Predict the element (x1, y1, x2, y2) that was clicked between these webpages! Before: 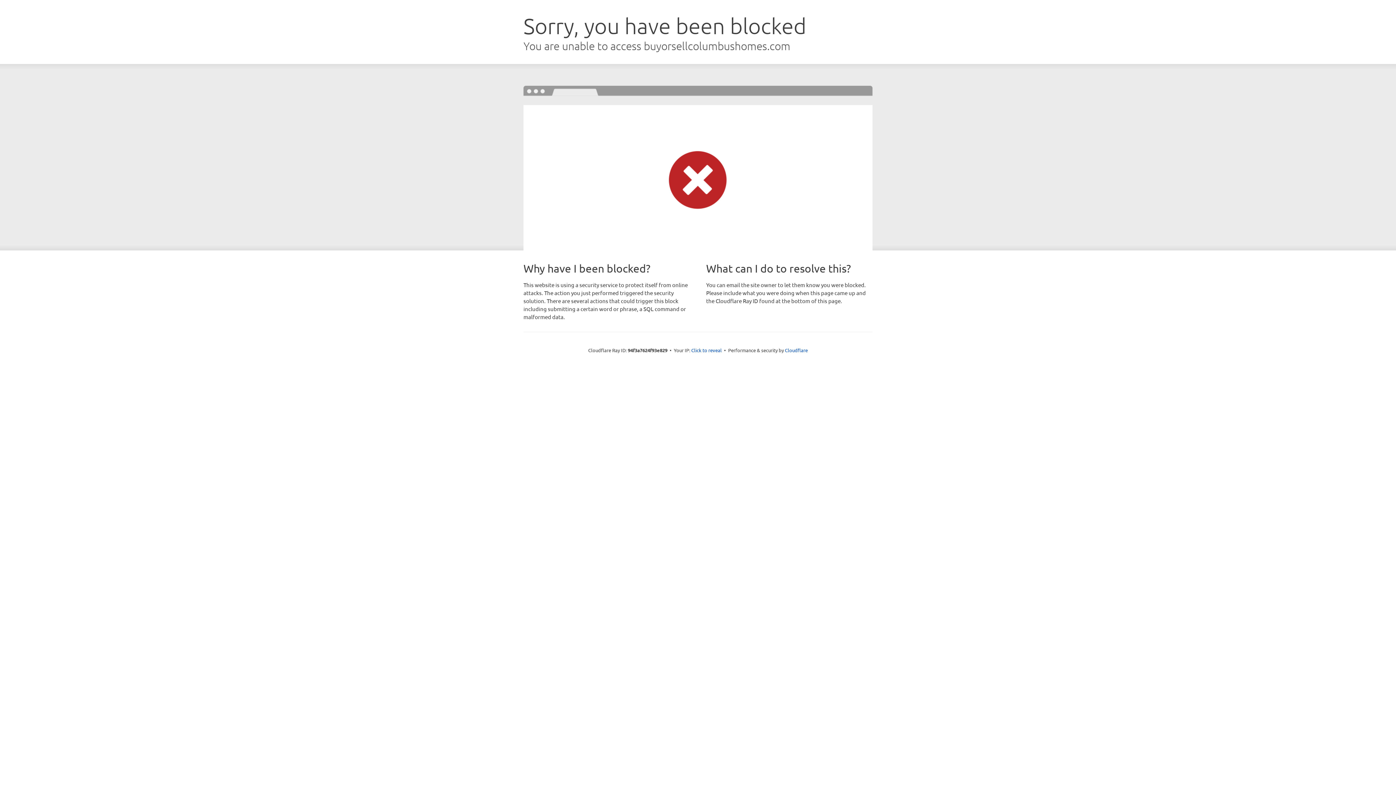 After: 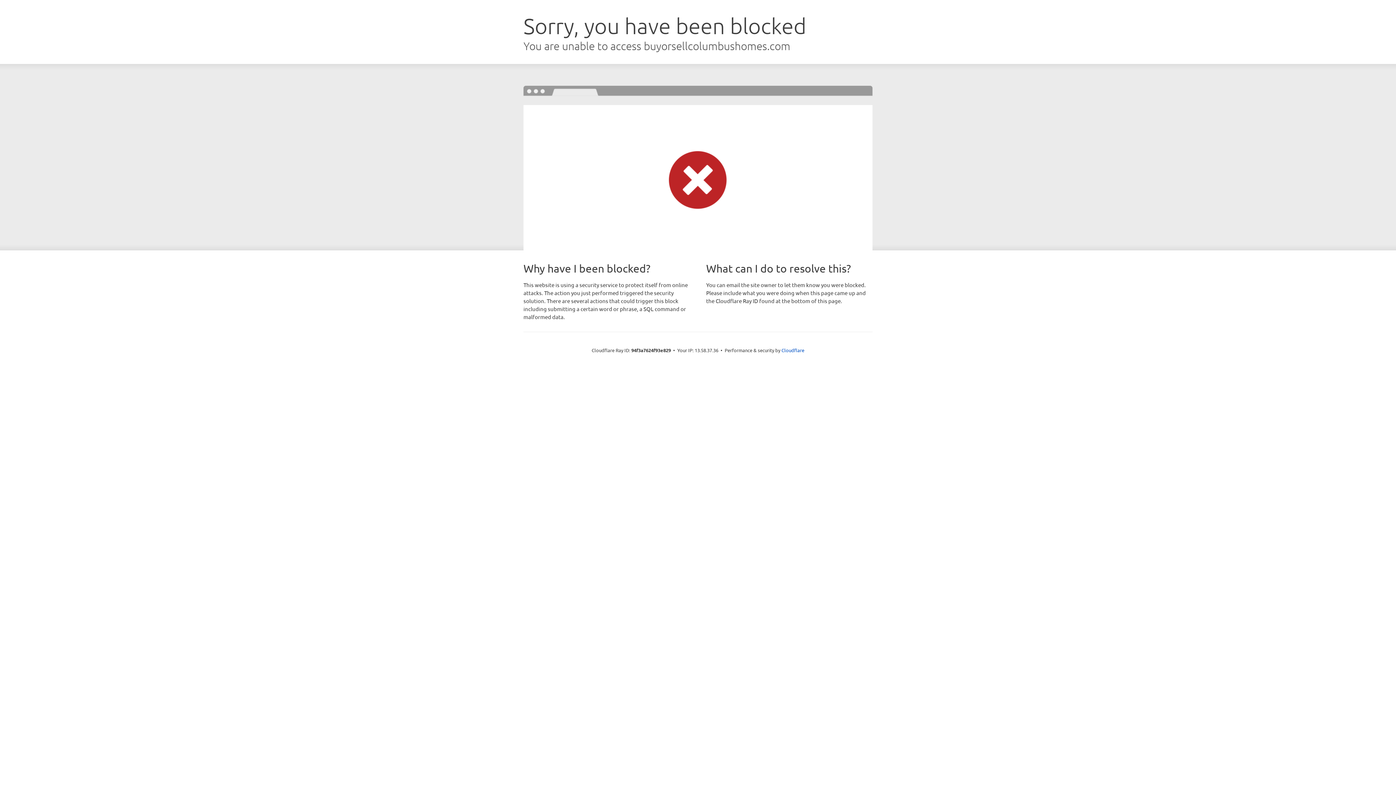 Action: bbox: (691, 346, 722, 353) label: Click to reveal